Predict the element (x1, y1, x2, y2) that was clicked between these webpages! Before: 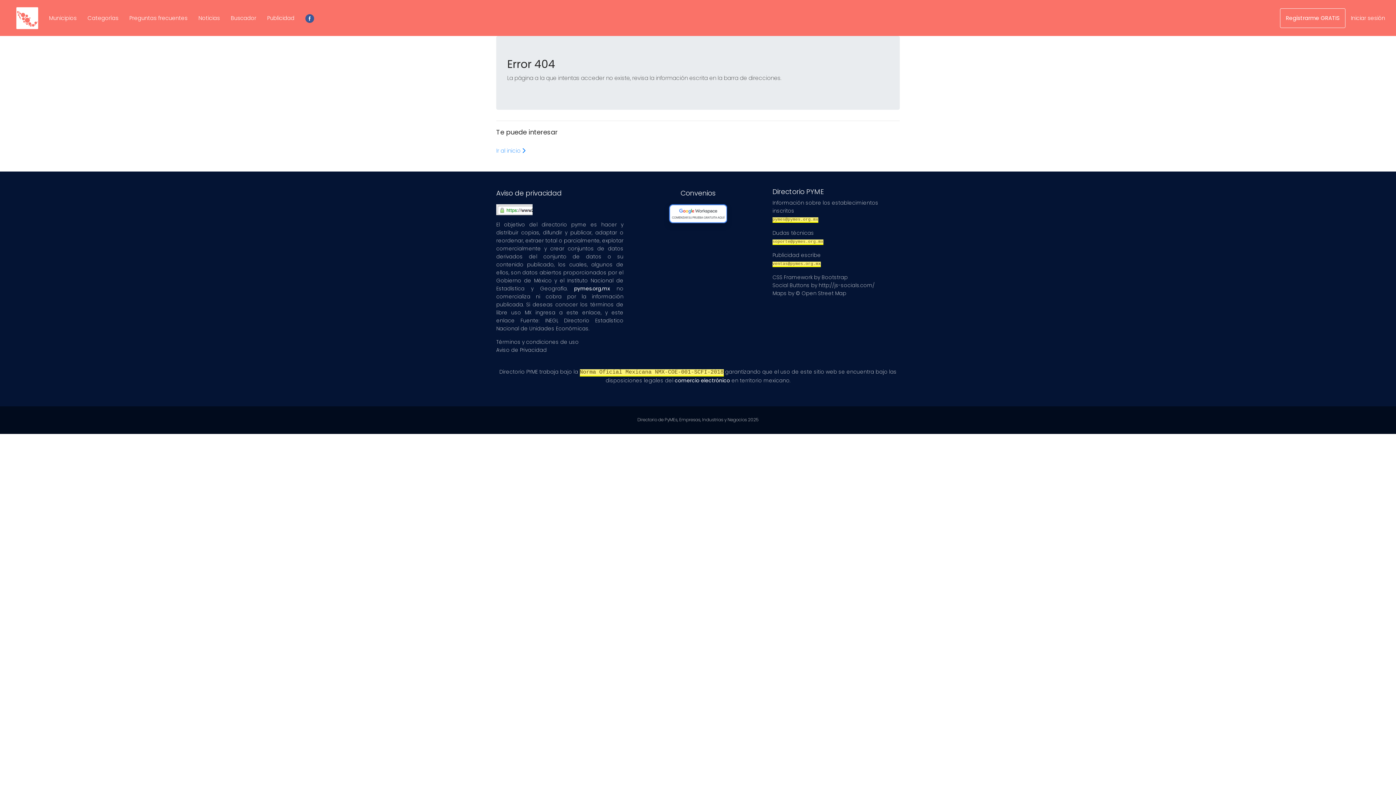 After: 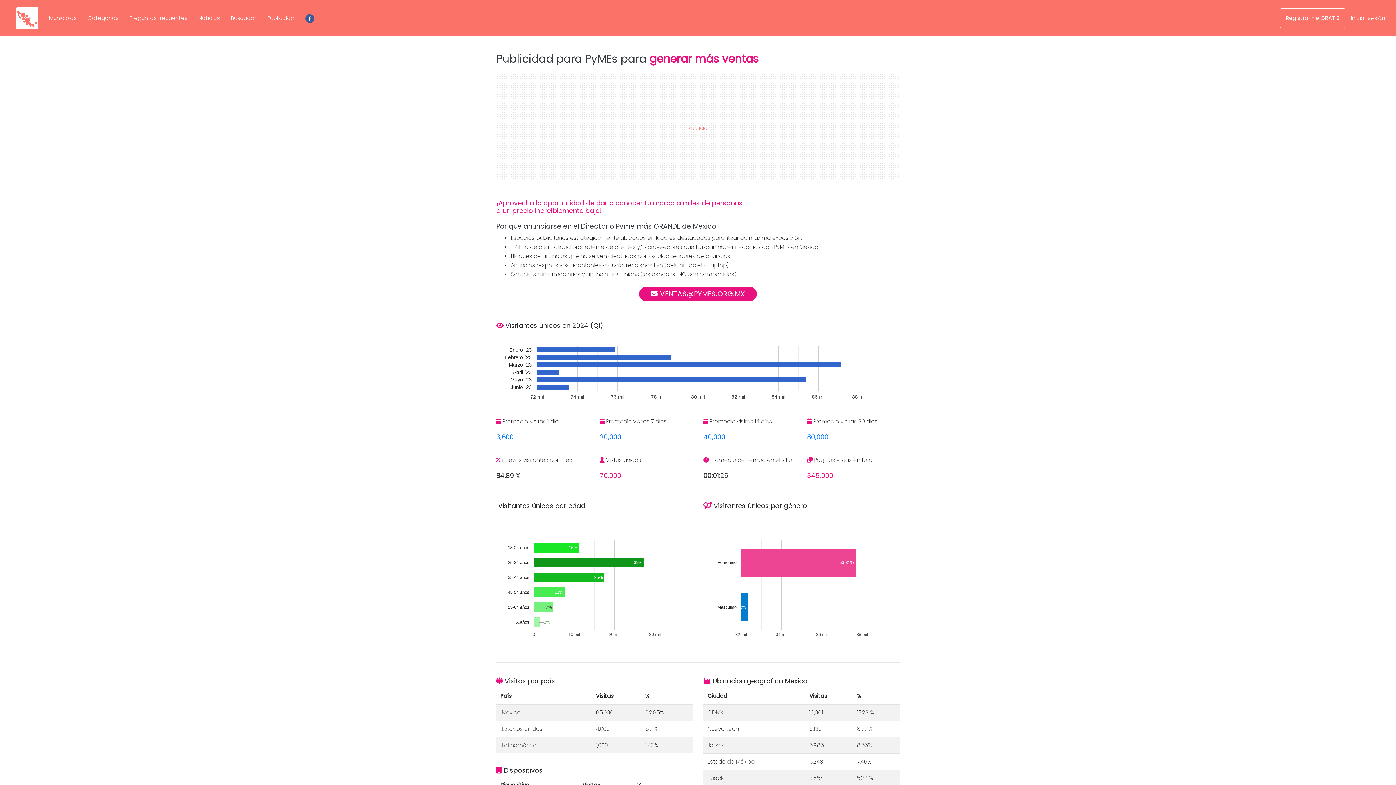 Action: bbox: (261, 8, 300, 28) label: Pubicidad para PyMEs